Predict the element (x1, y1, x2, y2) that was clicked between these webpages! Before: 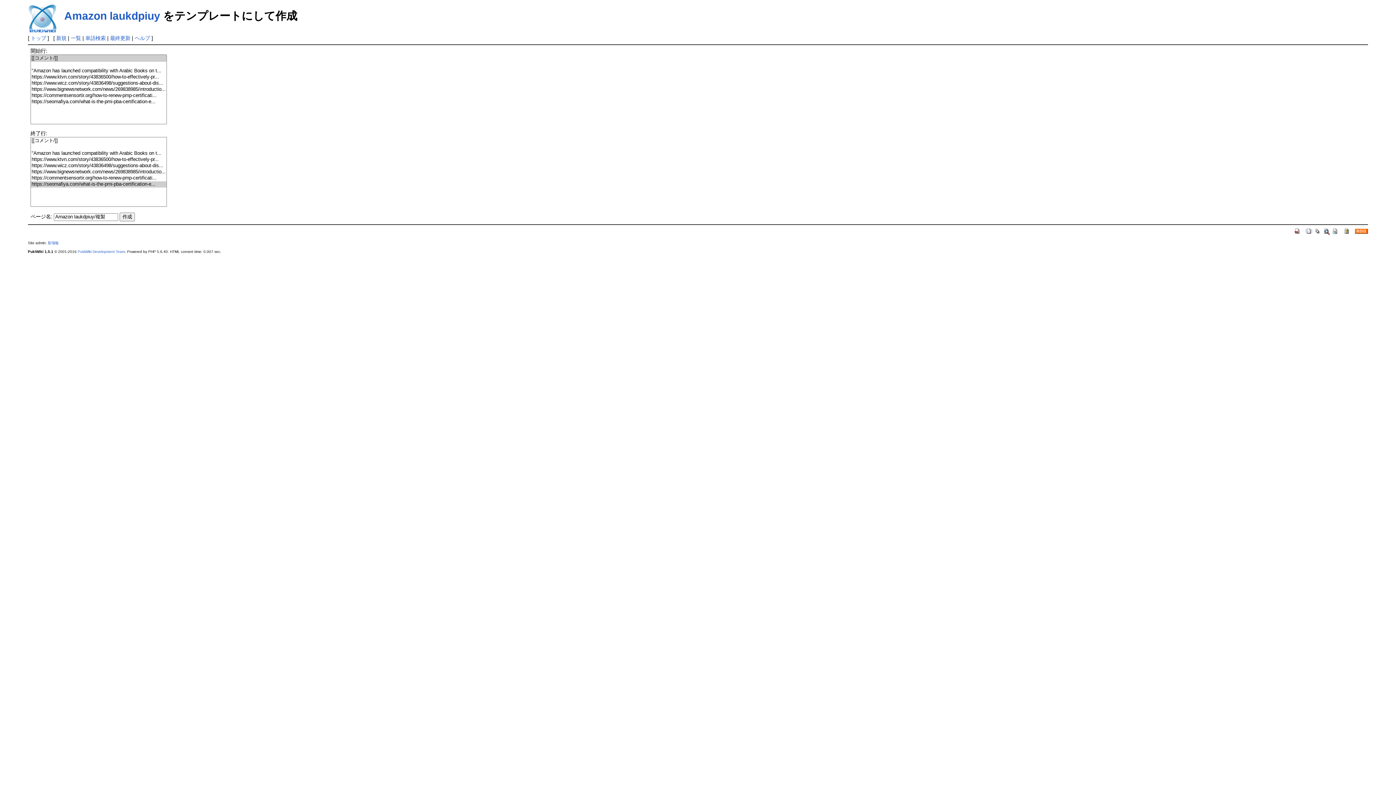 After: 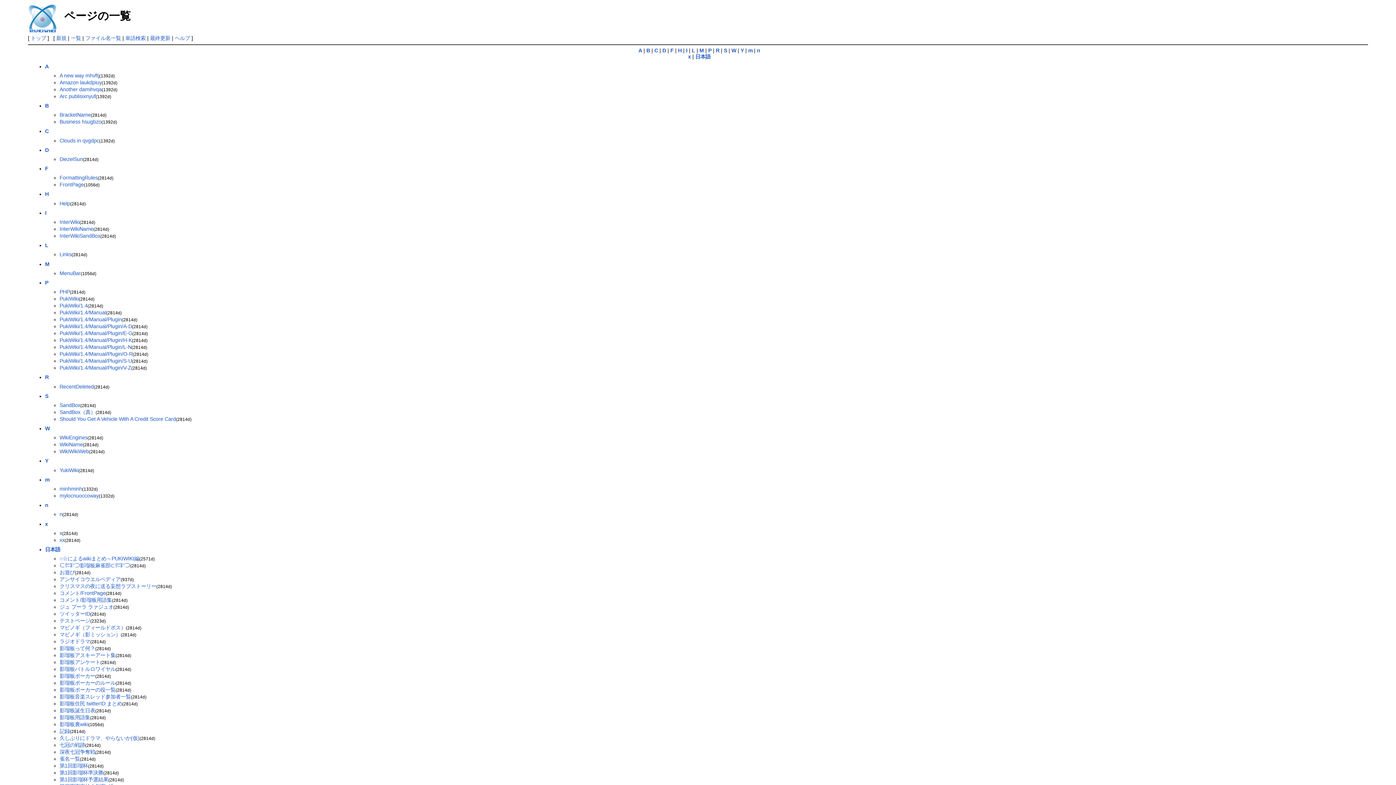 Action: bbox: (1314, 227, 1321, 233)